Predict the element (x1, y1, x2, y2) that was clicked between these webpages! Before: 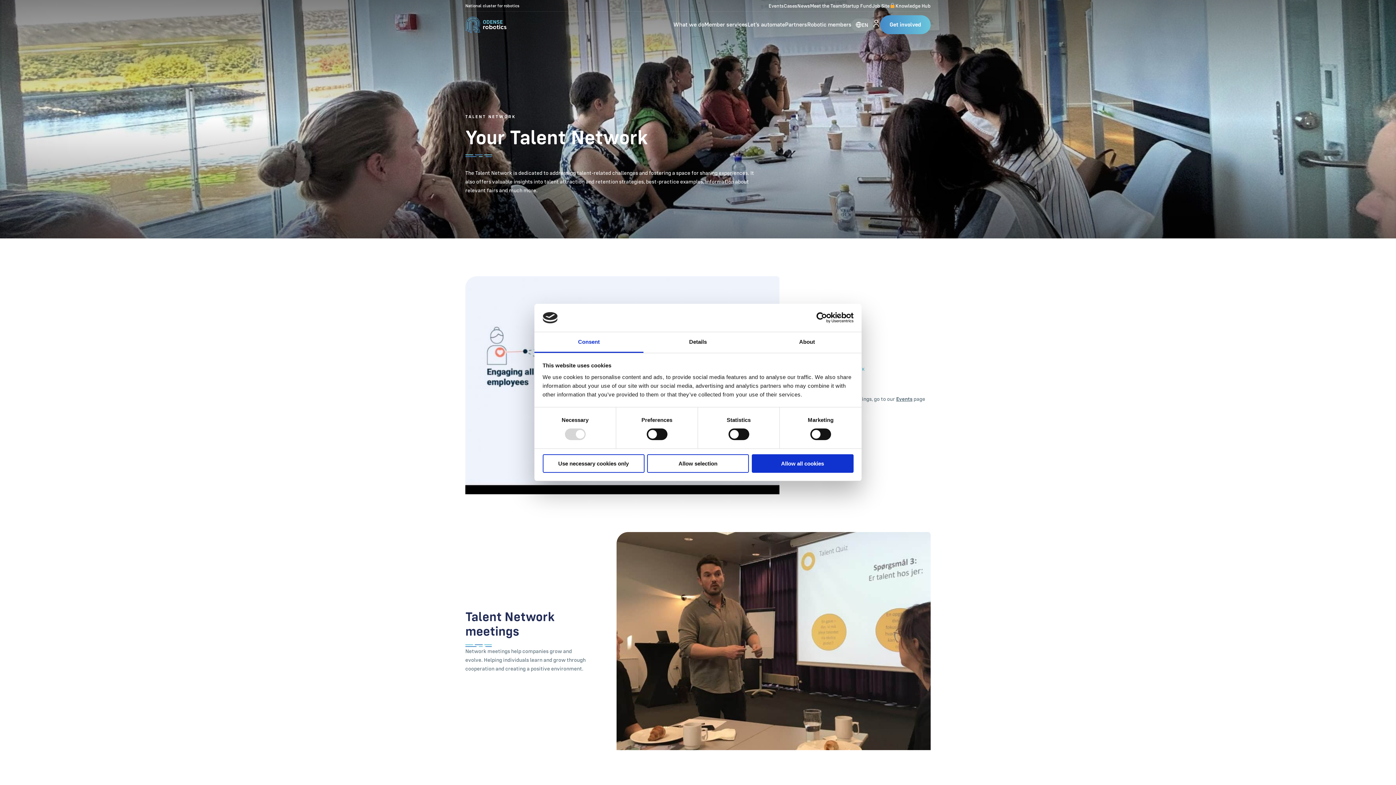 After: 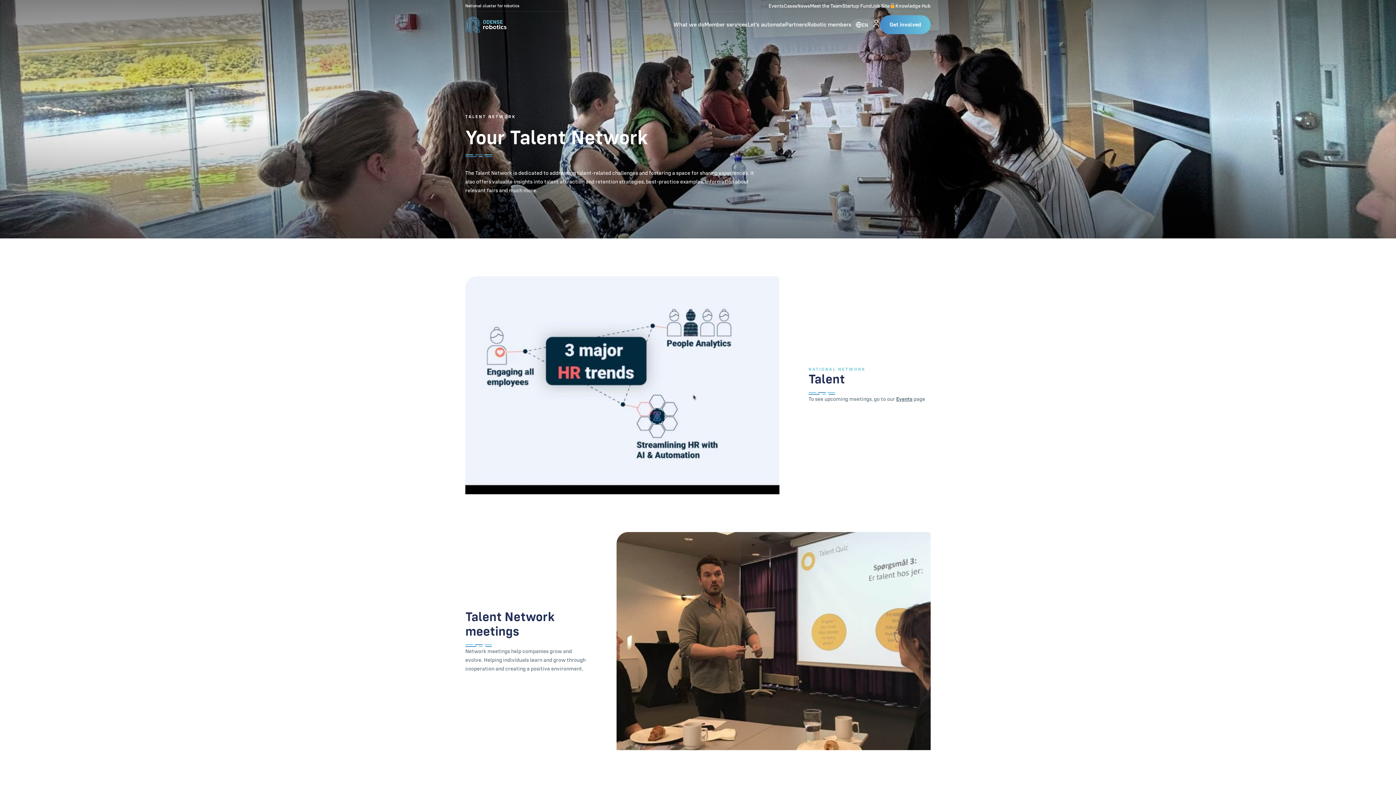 Action: bbox: (647, 454, 749, 472) label: Allow selection